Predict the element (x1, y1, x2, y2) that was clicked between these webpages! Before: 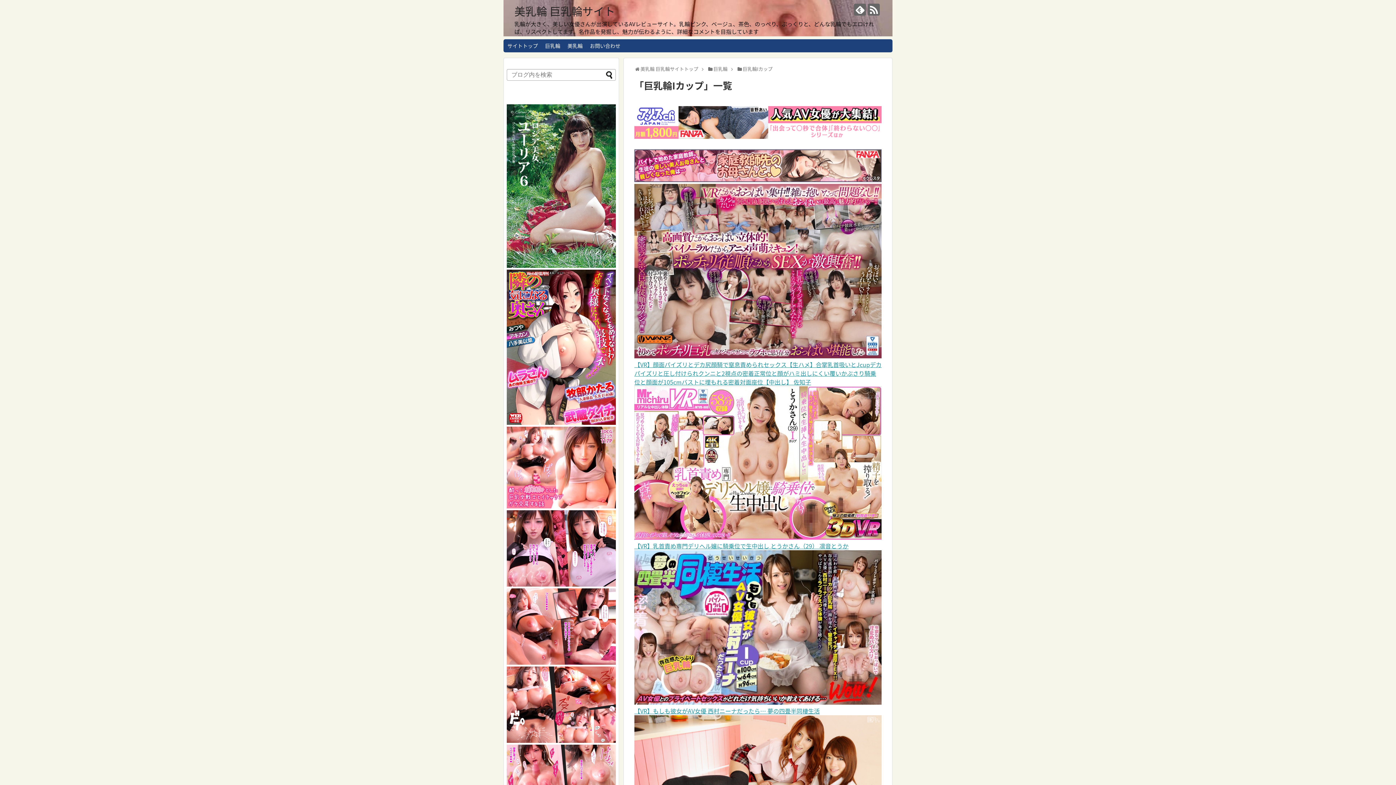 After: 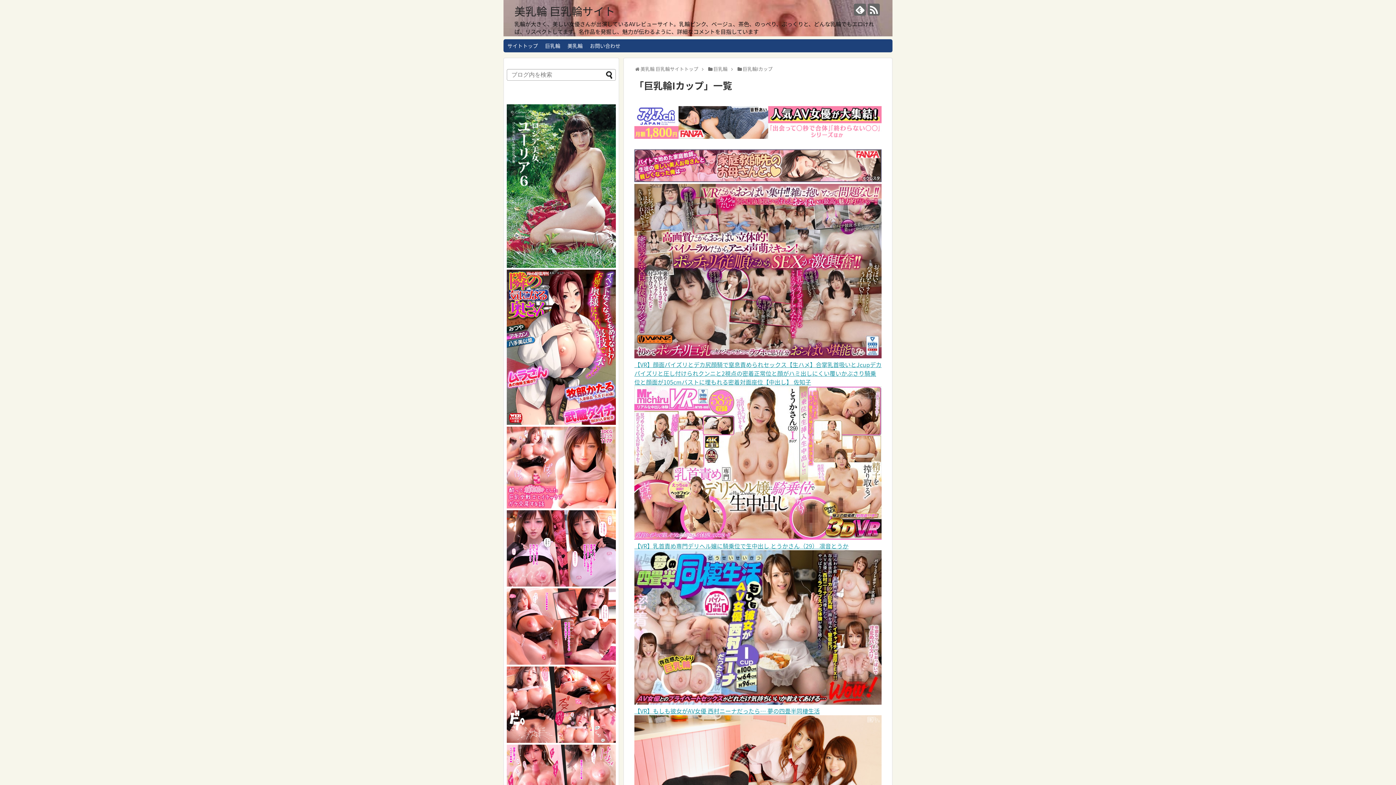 Action: bbox: (506, 579, 616, 588)